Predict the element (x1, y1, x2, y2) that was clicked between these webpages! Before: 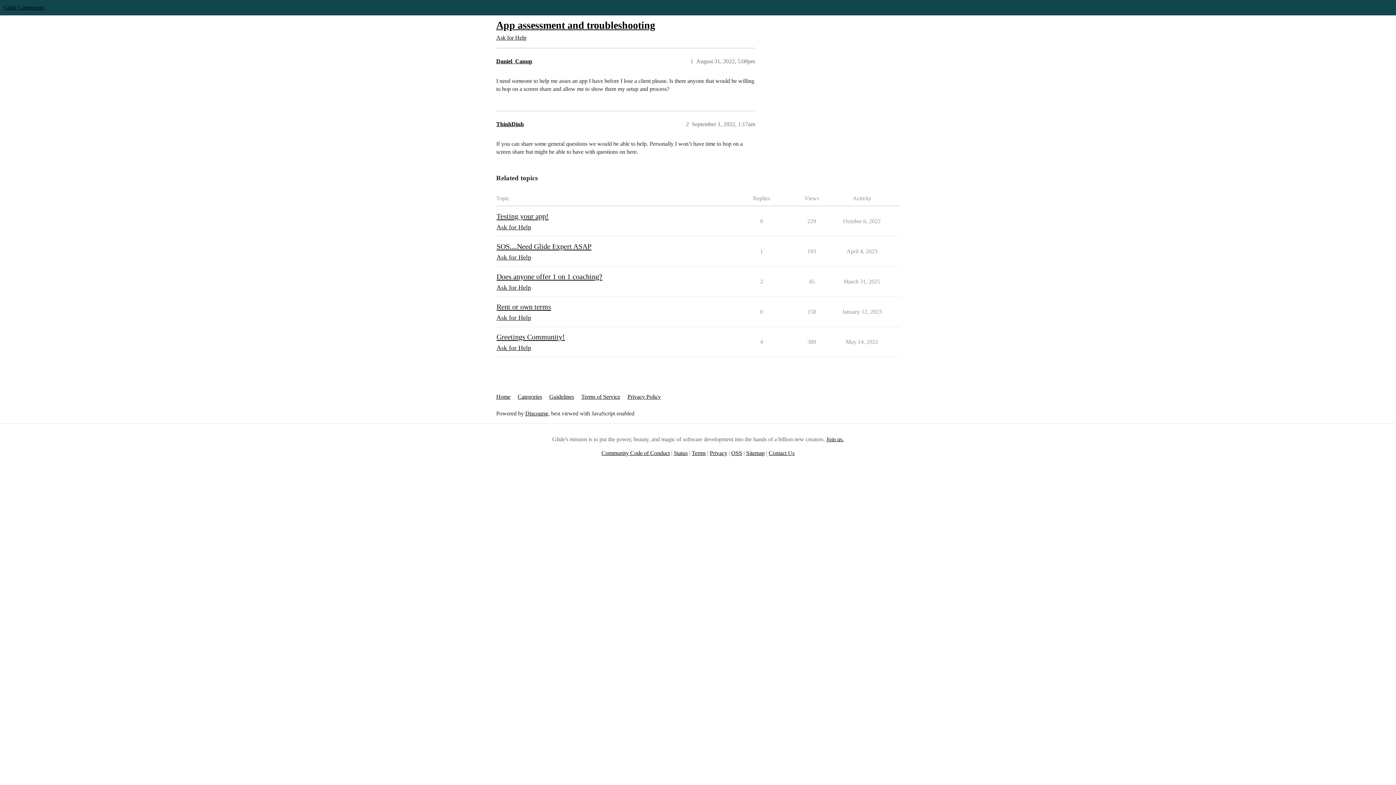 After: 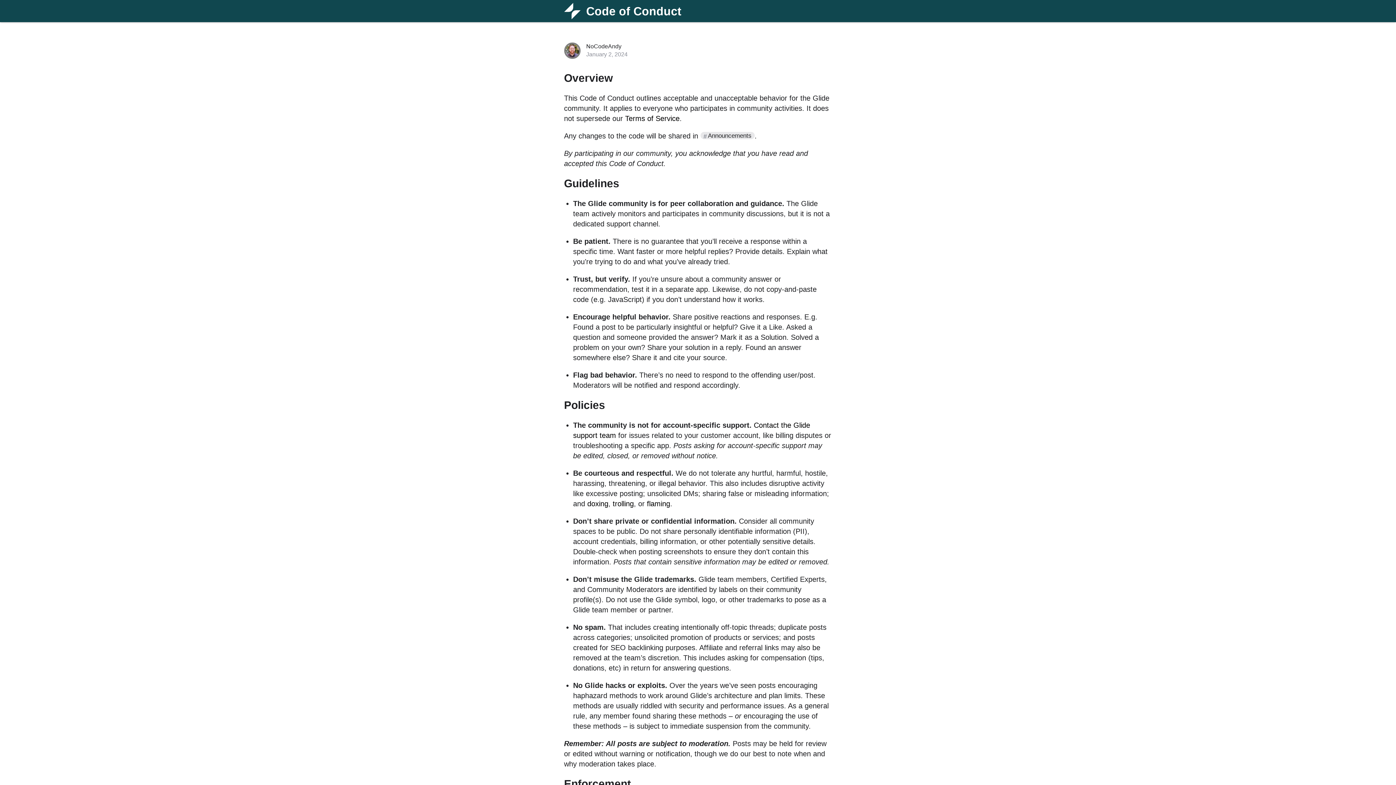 Action: bbox: (601, 450, 670, 456) label: Community Code of Conduct